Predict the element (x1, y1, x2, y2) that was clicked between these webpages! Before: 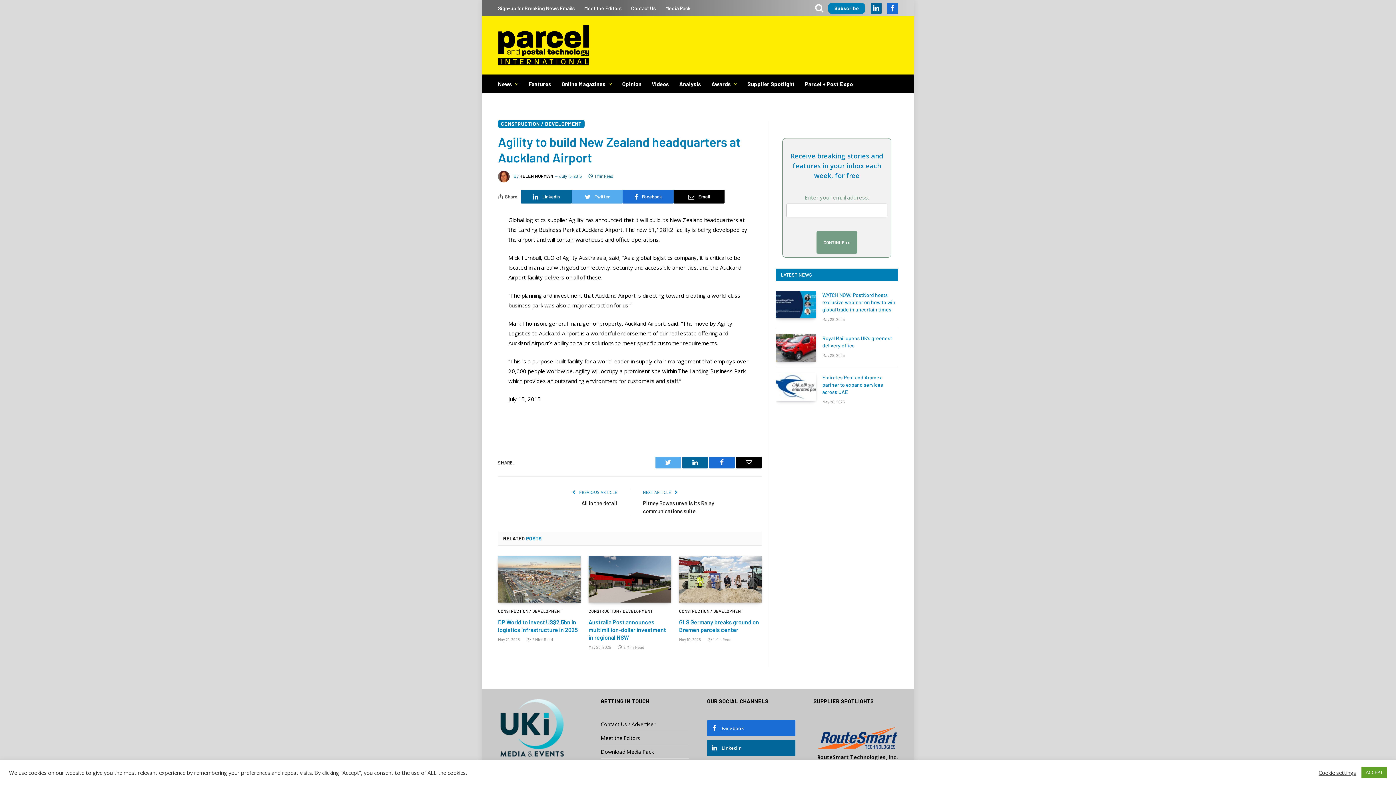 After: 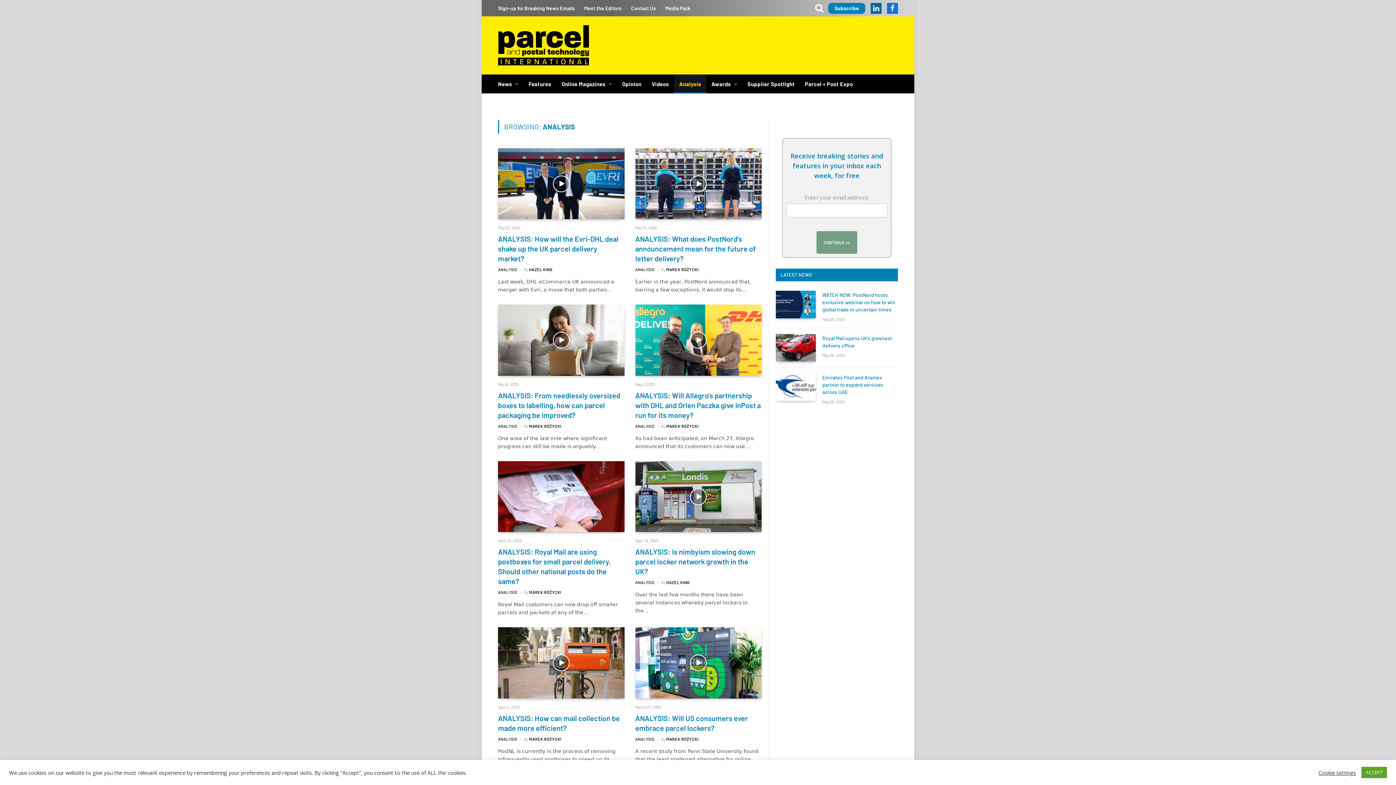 Action: bbox: (674, 74, 706, 93) label: Analysis